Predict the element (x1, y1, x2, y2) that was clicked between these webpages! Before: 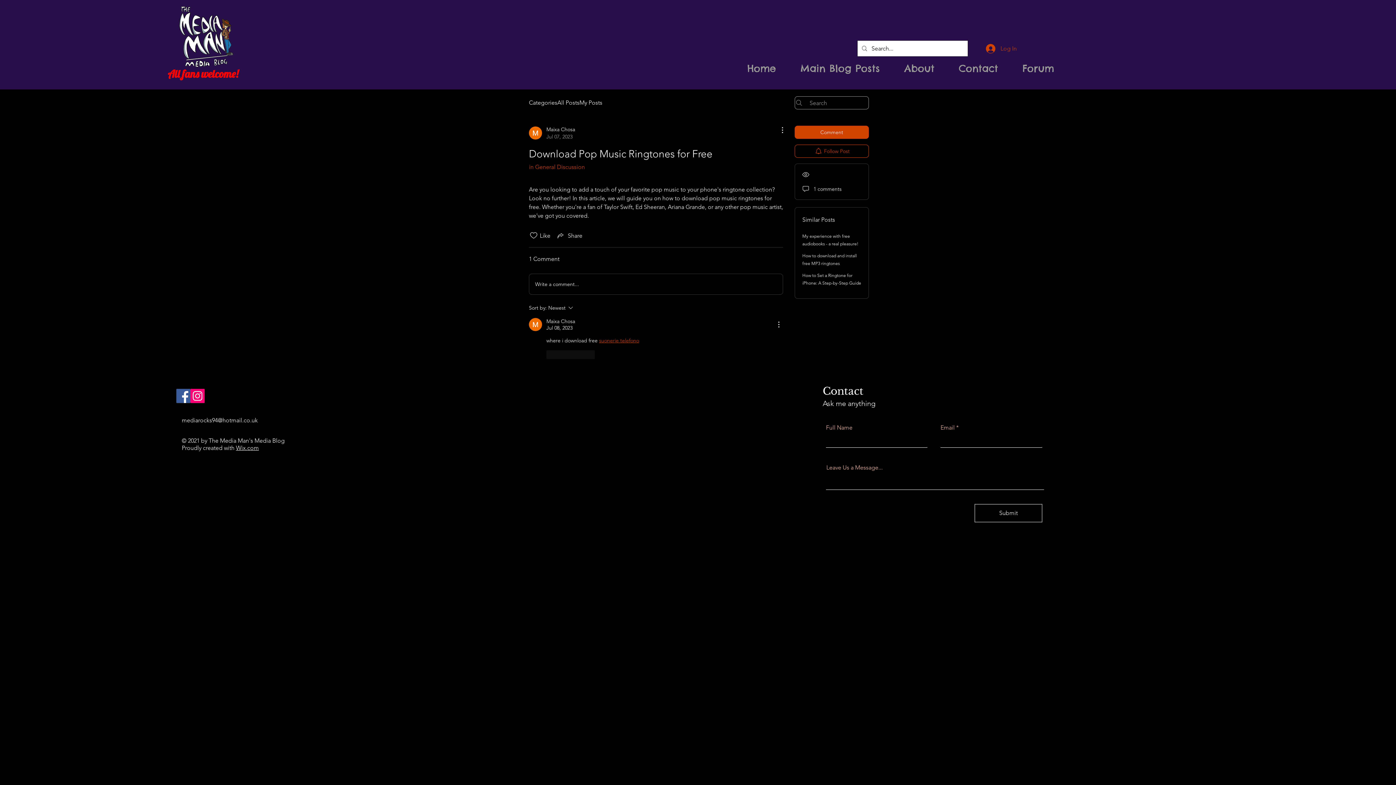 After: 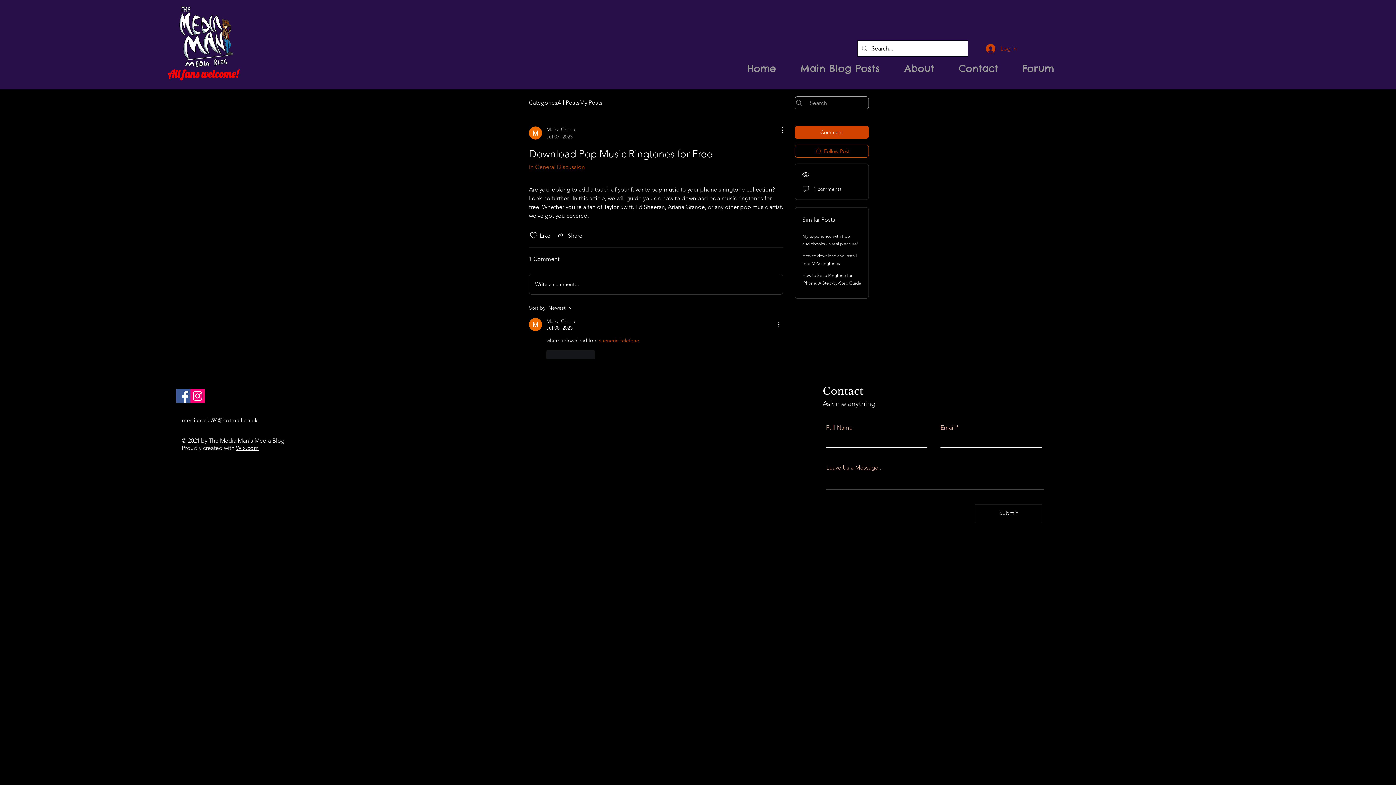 Action: label: Wix.com bbox: (236, 444, 258, 451)